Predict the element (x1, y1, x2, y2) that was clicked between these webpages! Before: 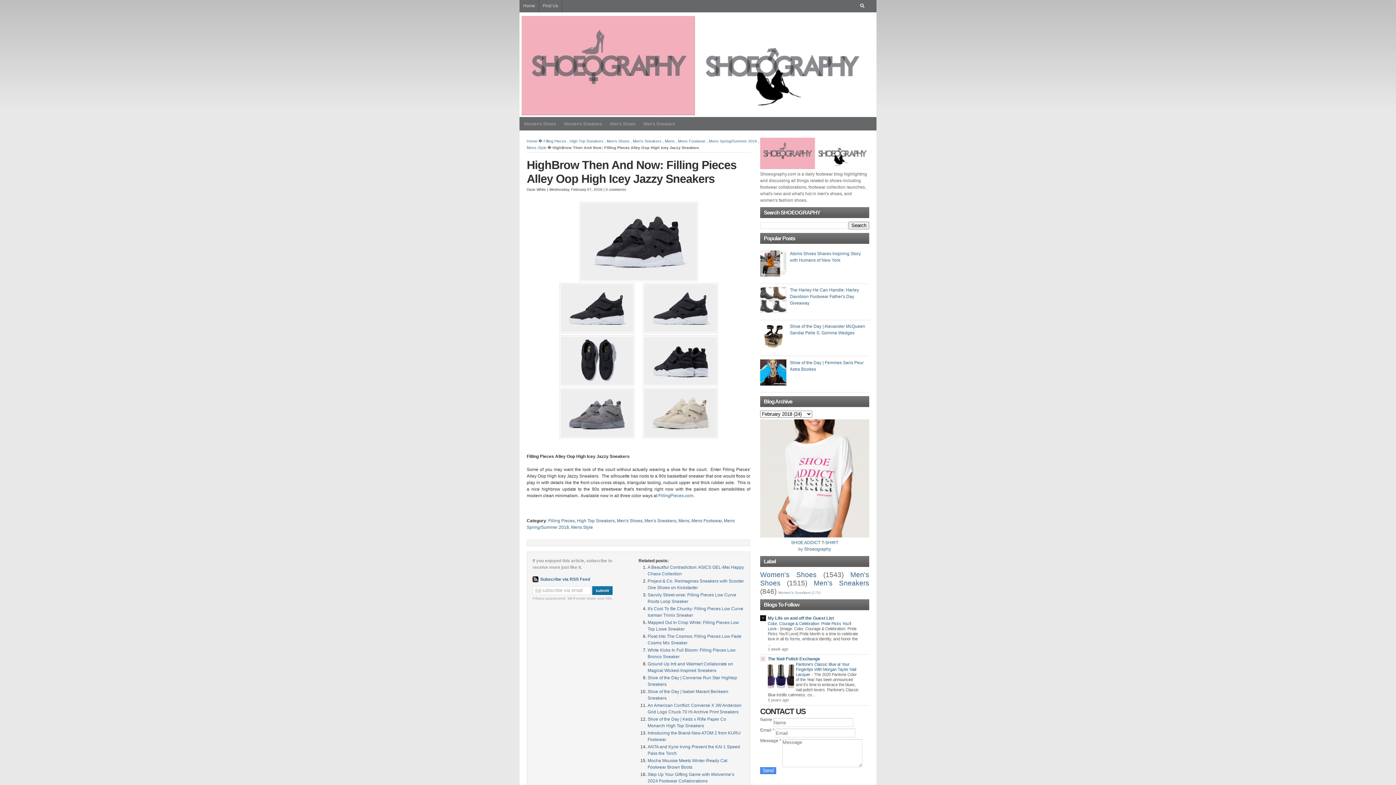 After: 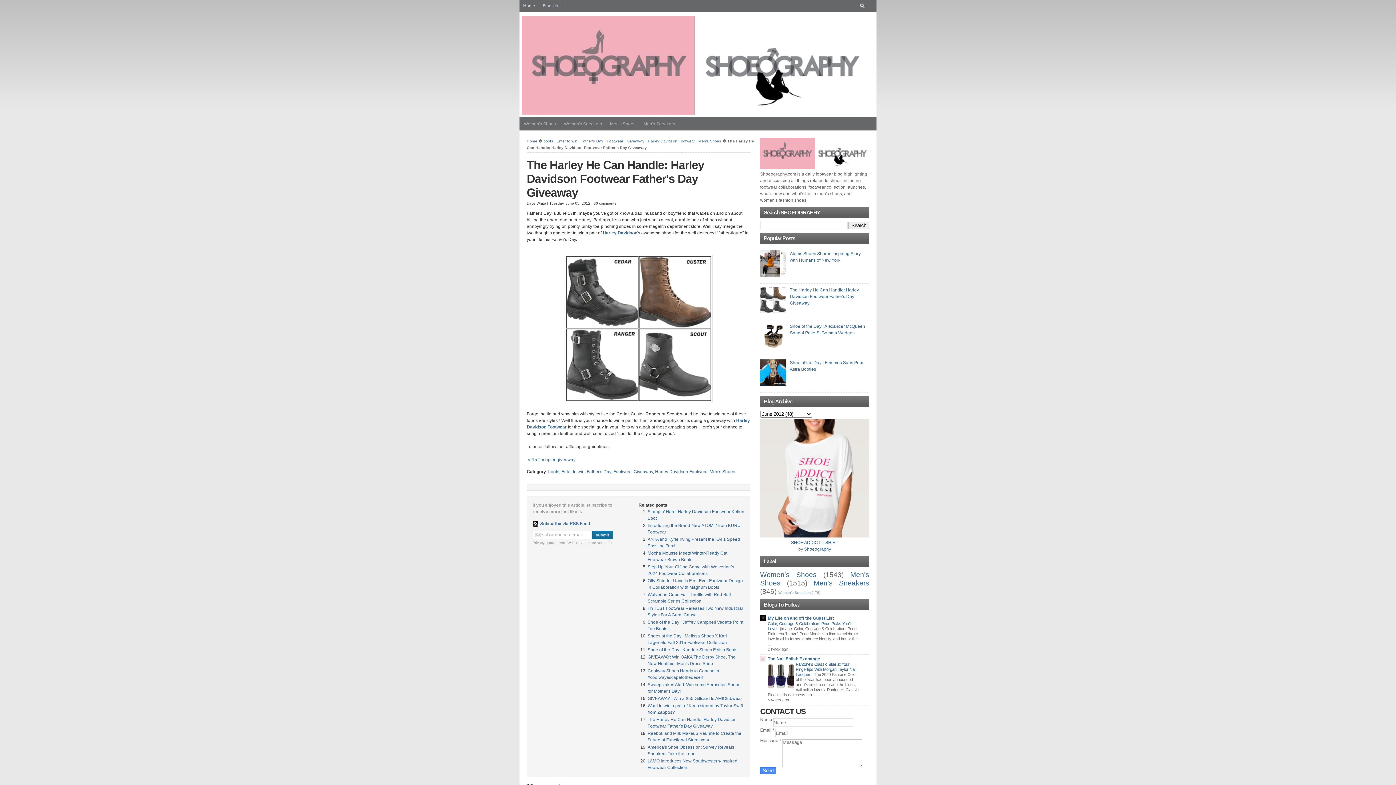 Action: label: The Harley He Can Handle: Harley Davidson Footwear Father's Day Giveaway bbox: (790, 287, 859, 305)